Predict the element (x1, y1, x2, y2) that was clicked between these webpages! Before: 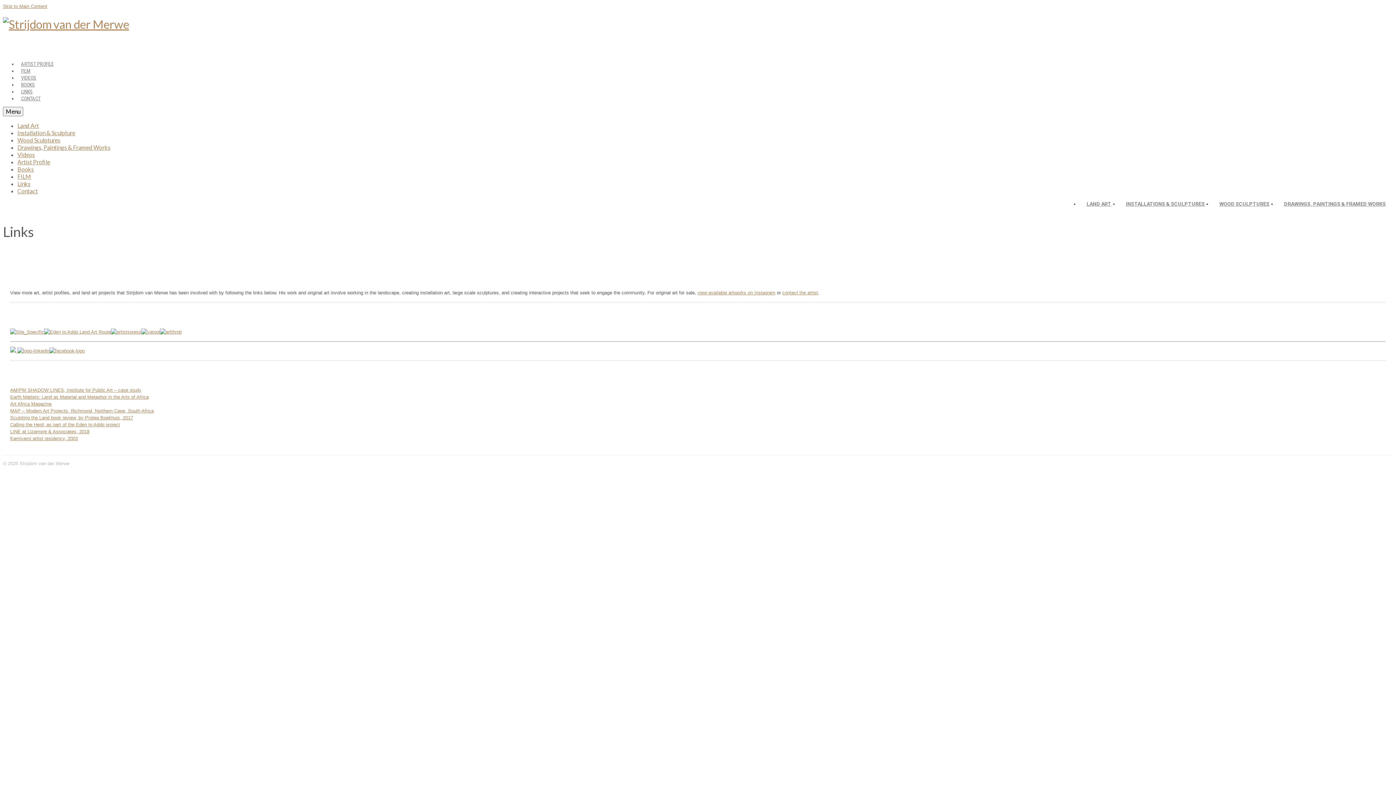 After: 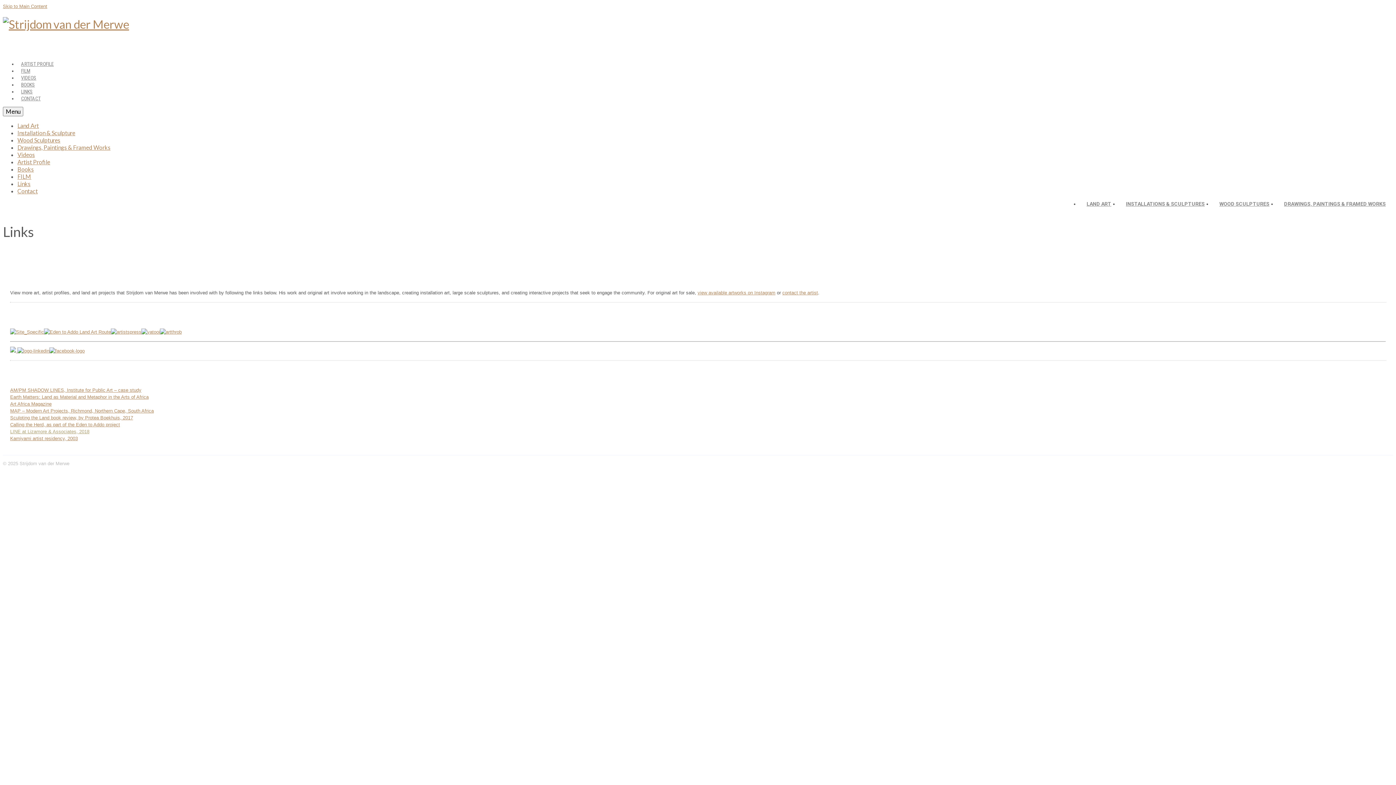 Action: label: LINE at Lizamore & Associates, 2018 bbox: (10, 429, 89, 434)